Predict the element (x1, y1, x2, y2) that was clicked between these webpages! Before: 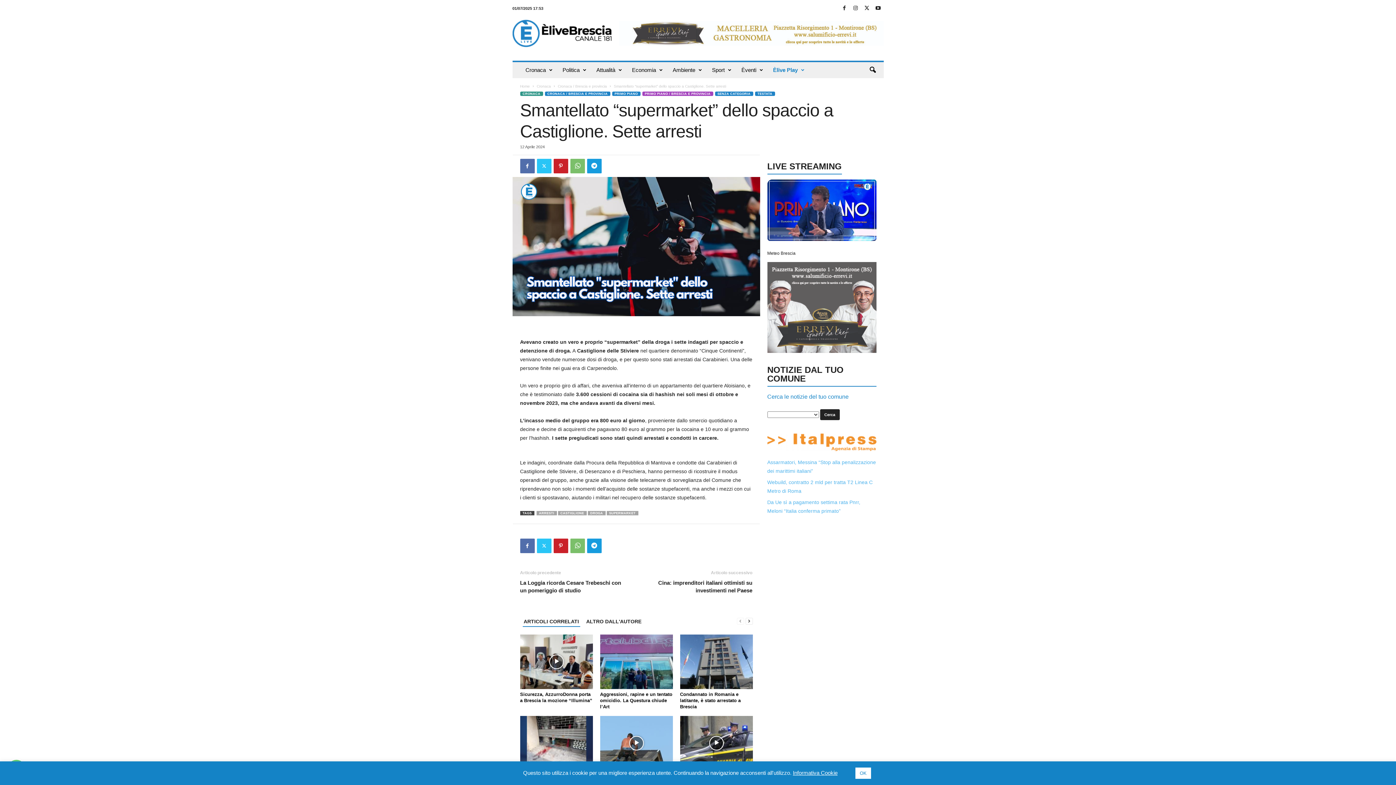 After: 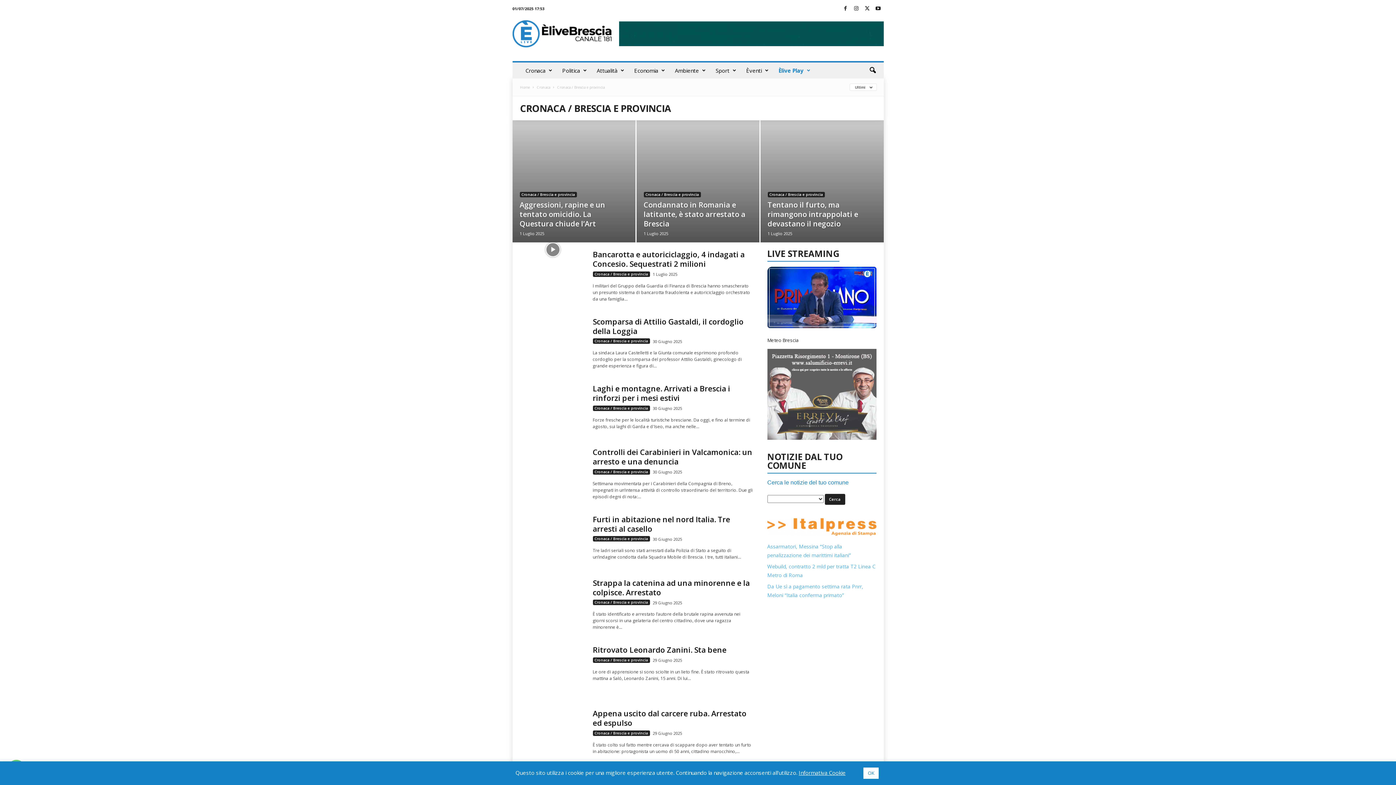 Action: label: Cronaca / Brescia e provincia bbox: (558, 84, 607, 88)